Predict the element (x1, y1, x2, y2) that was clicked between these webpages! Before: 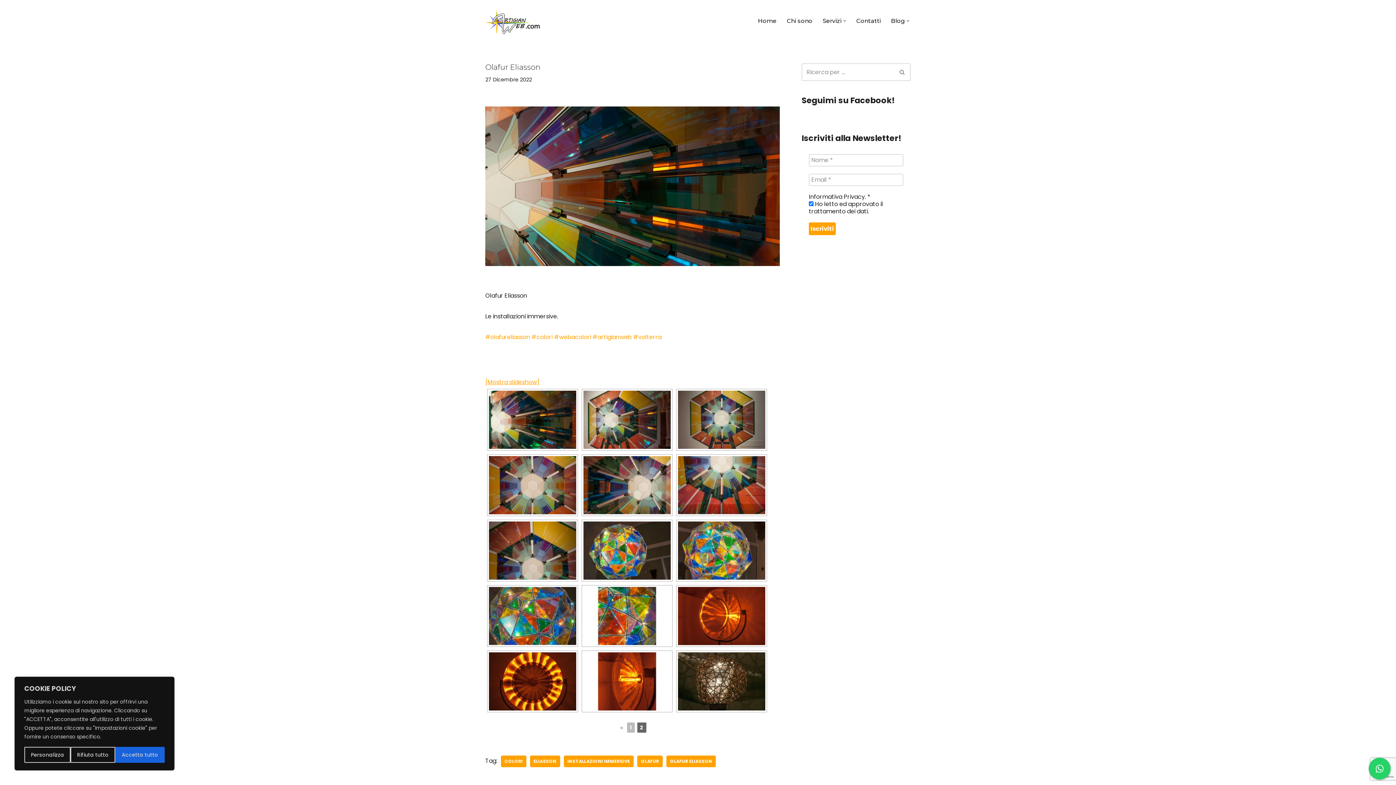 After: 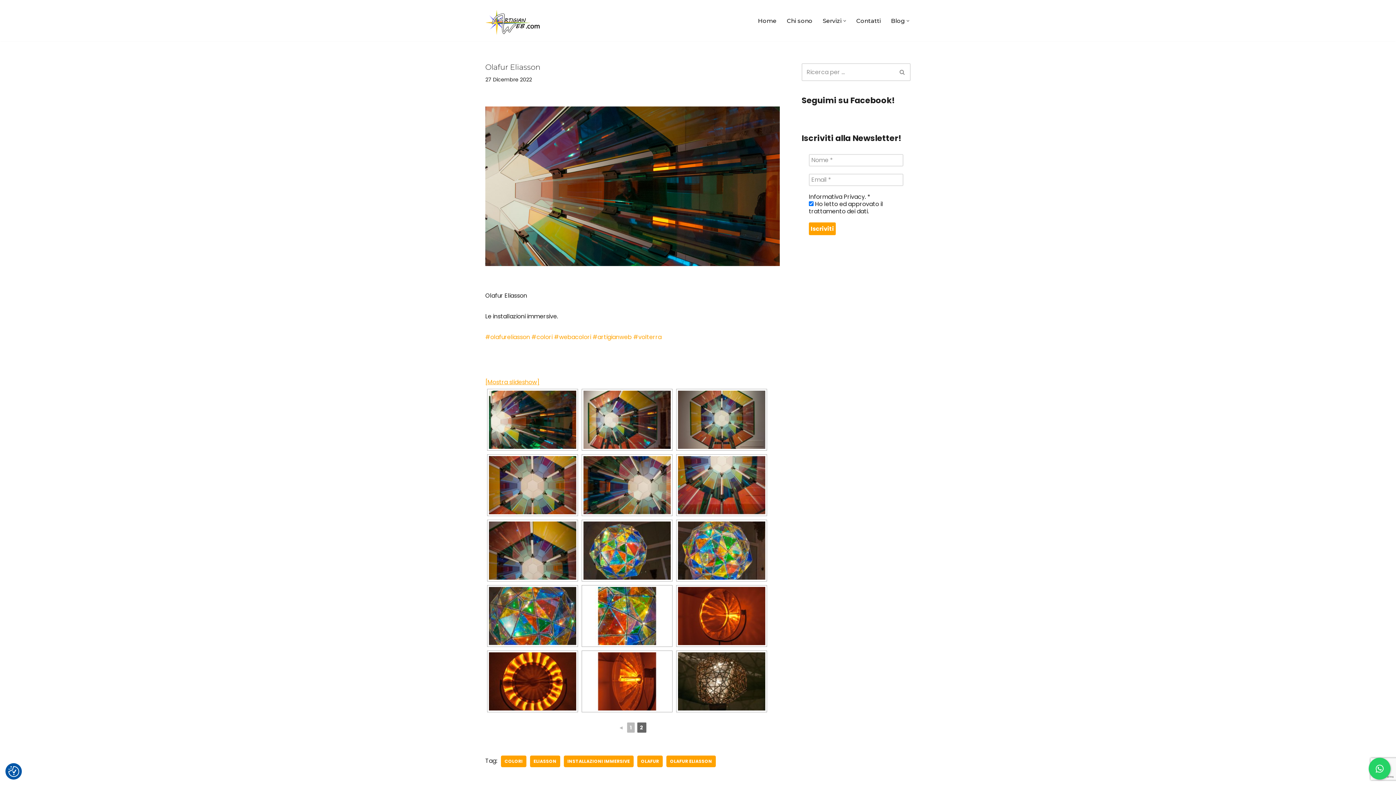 Action: bbox: (115, 747, 164, 763) label: Accetta tutto